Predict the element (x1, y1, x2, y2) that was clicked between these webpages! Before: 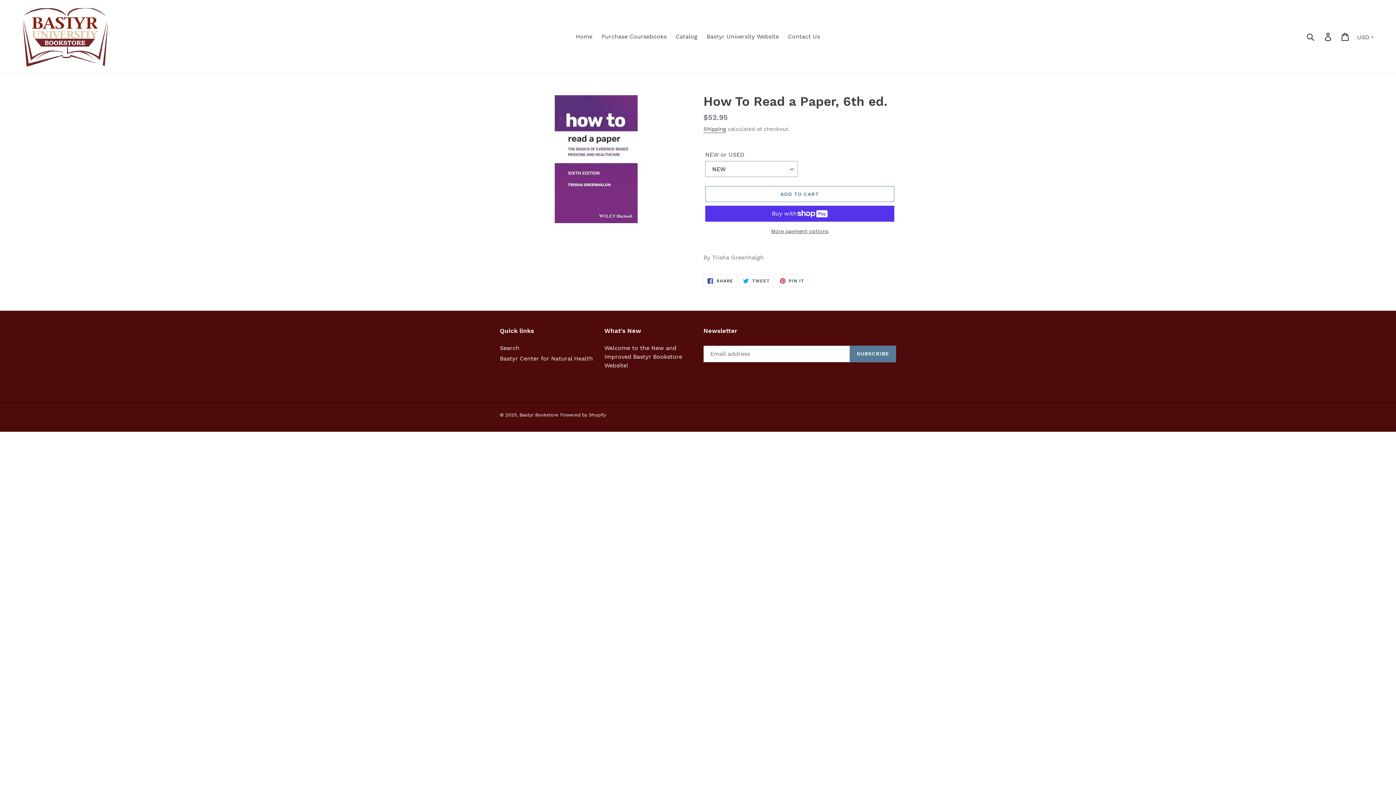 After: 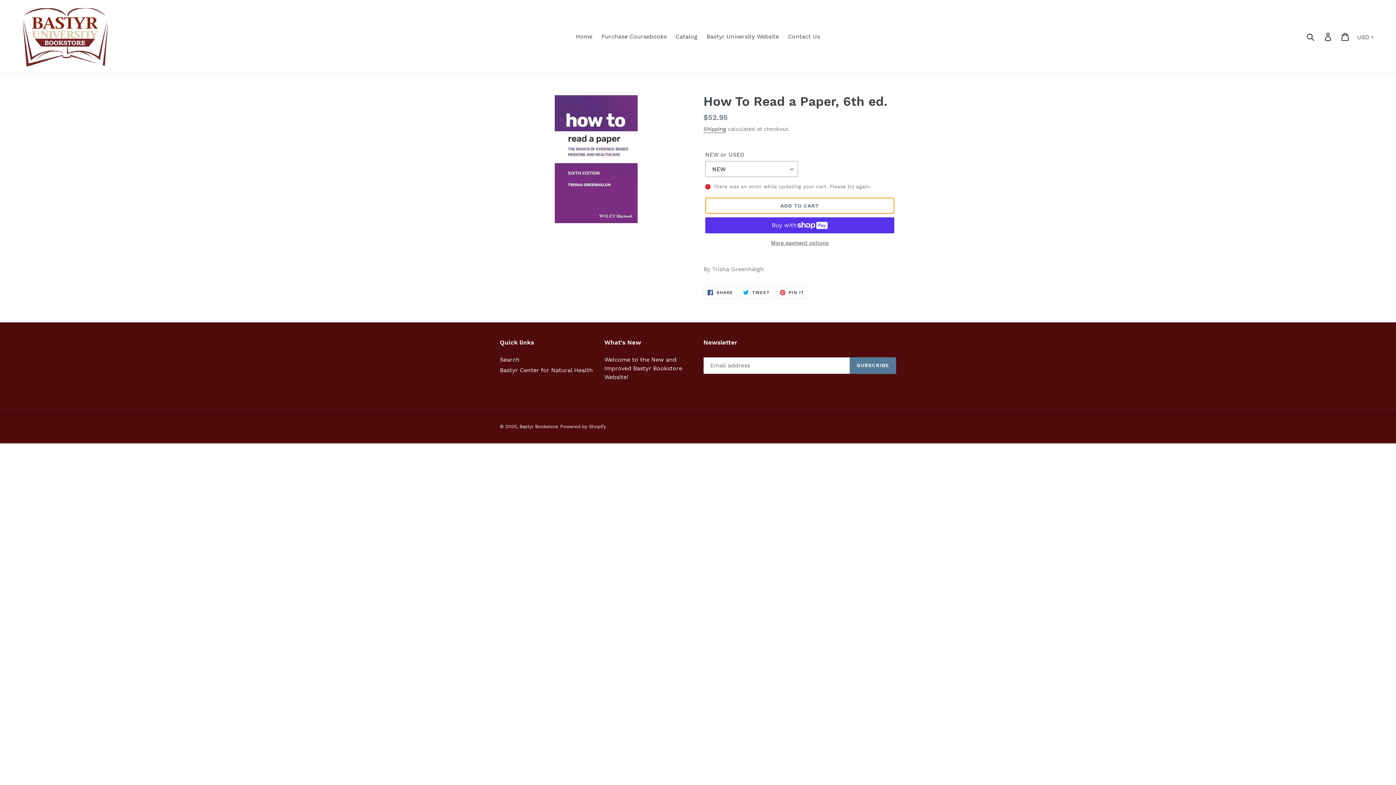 Action: bbox: (705, 186, 894, 202) label: Add to cart